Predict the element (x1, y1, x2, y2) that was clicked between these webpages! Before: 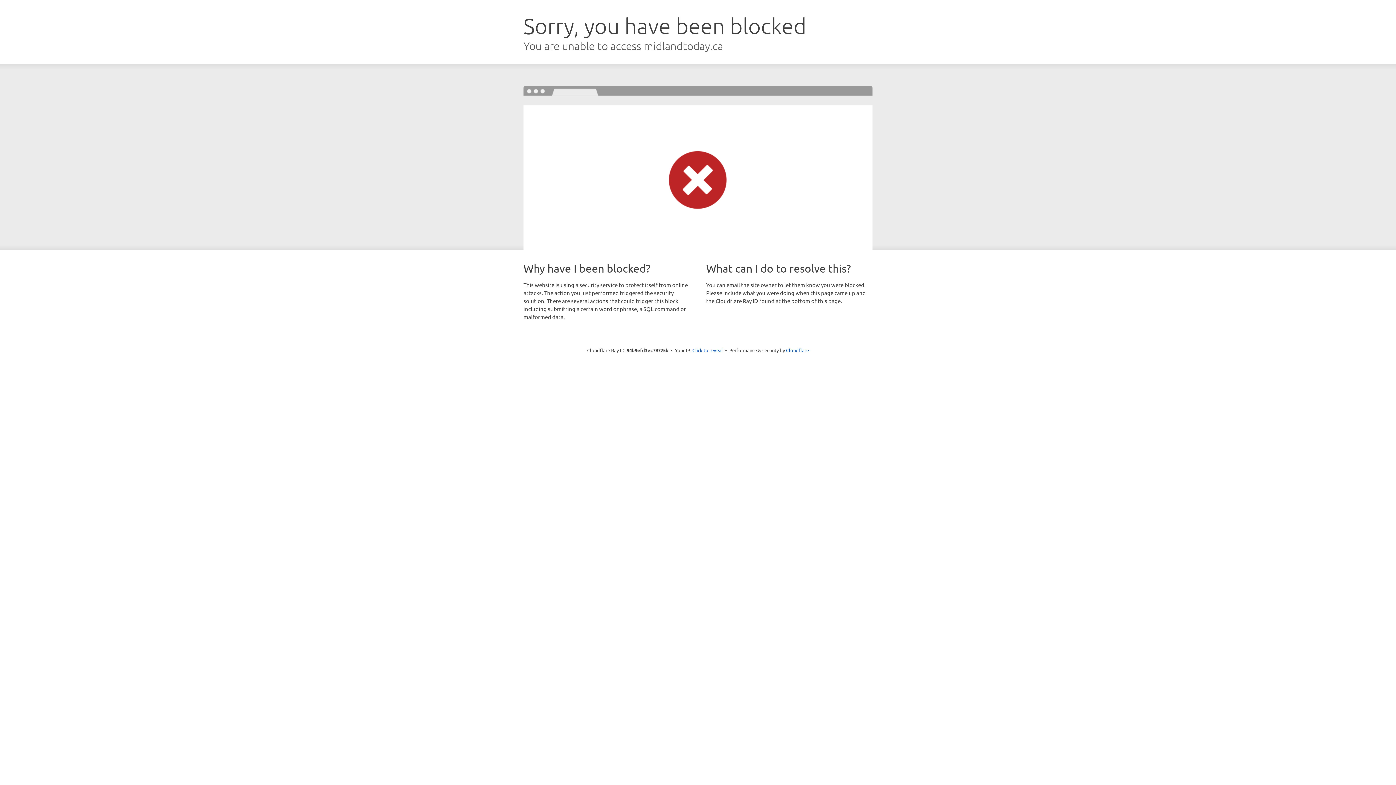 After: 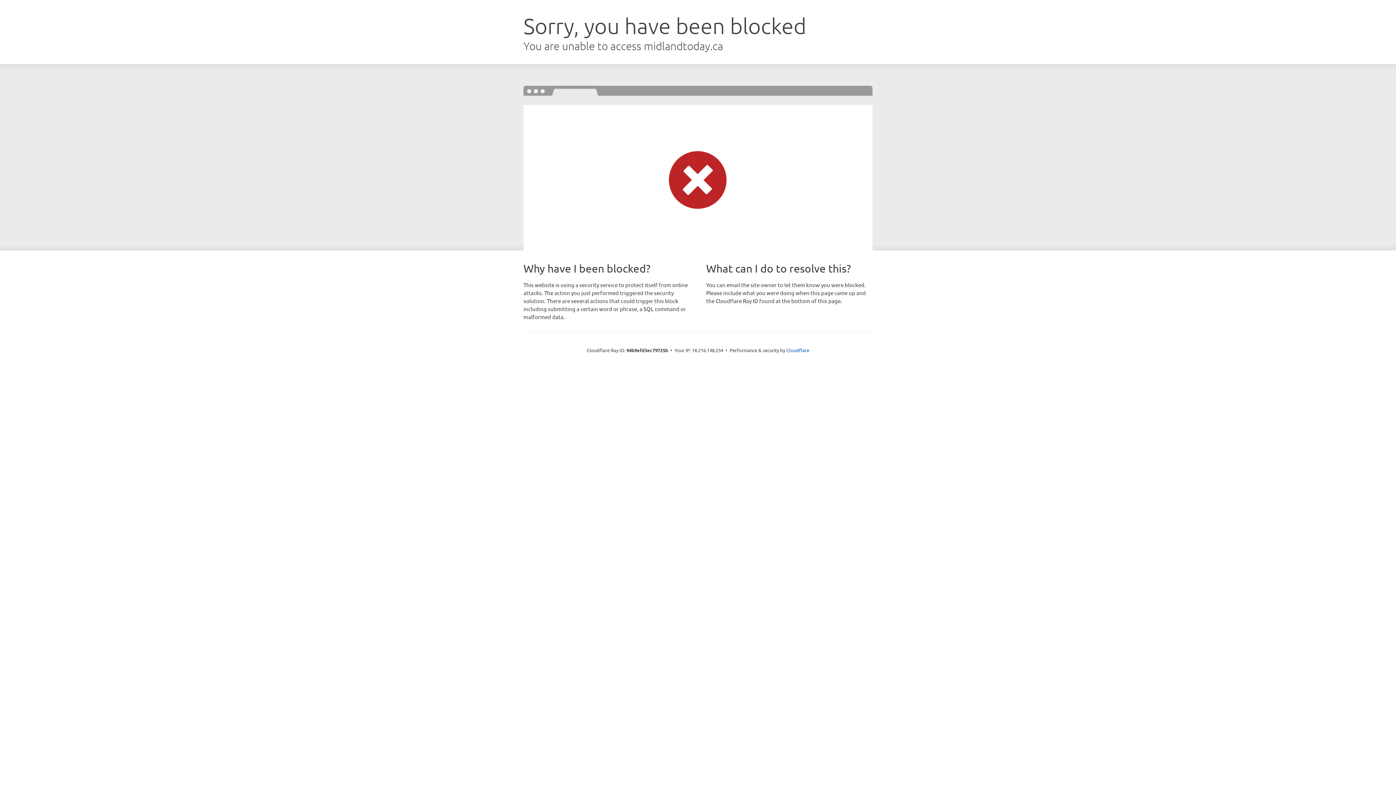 Action: bbox: (692, 346, 723, 353) label: Click to reveal